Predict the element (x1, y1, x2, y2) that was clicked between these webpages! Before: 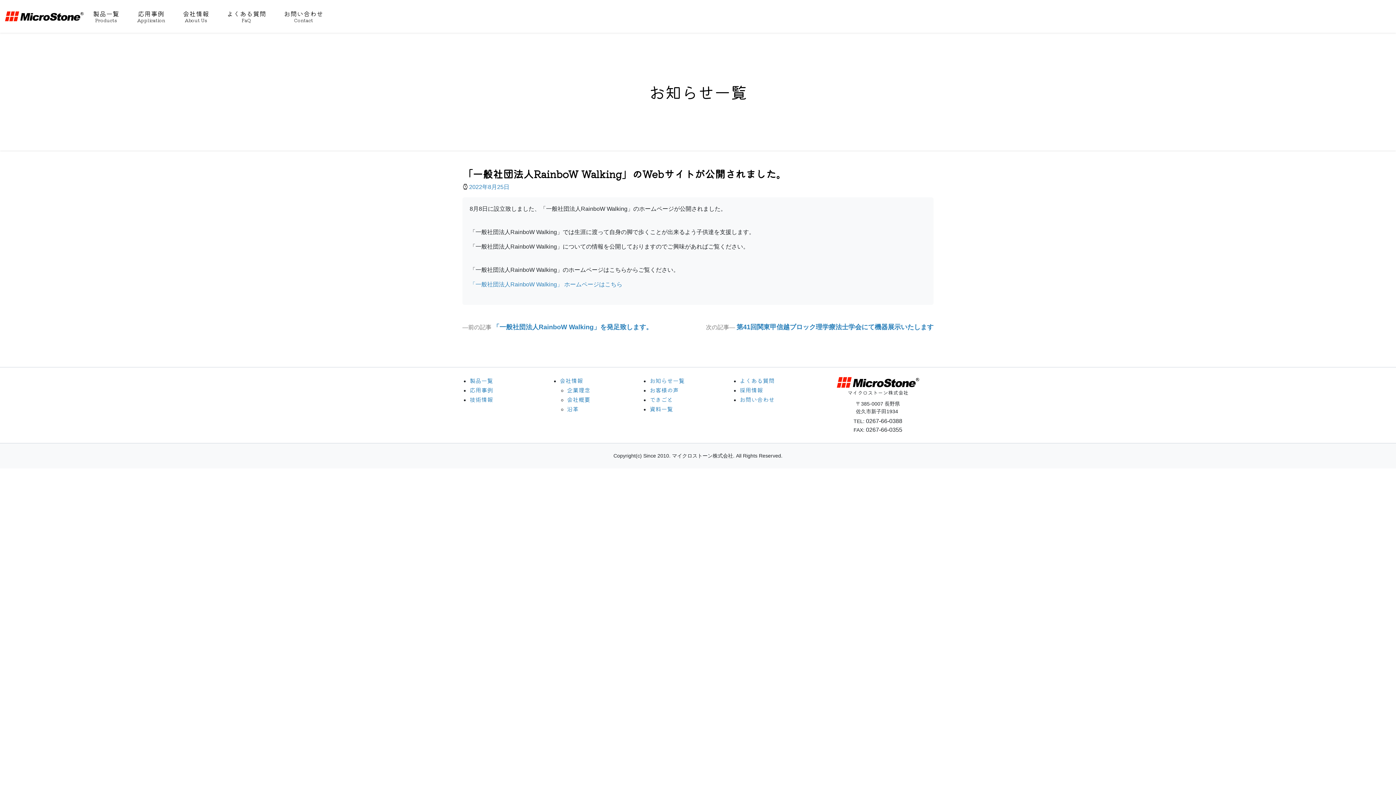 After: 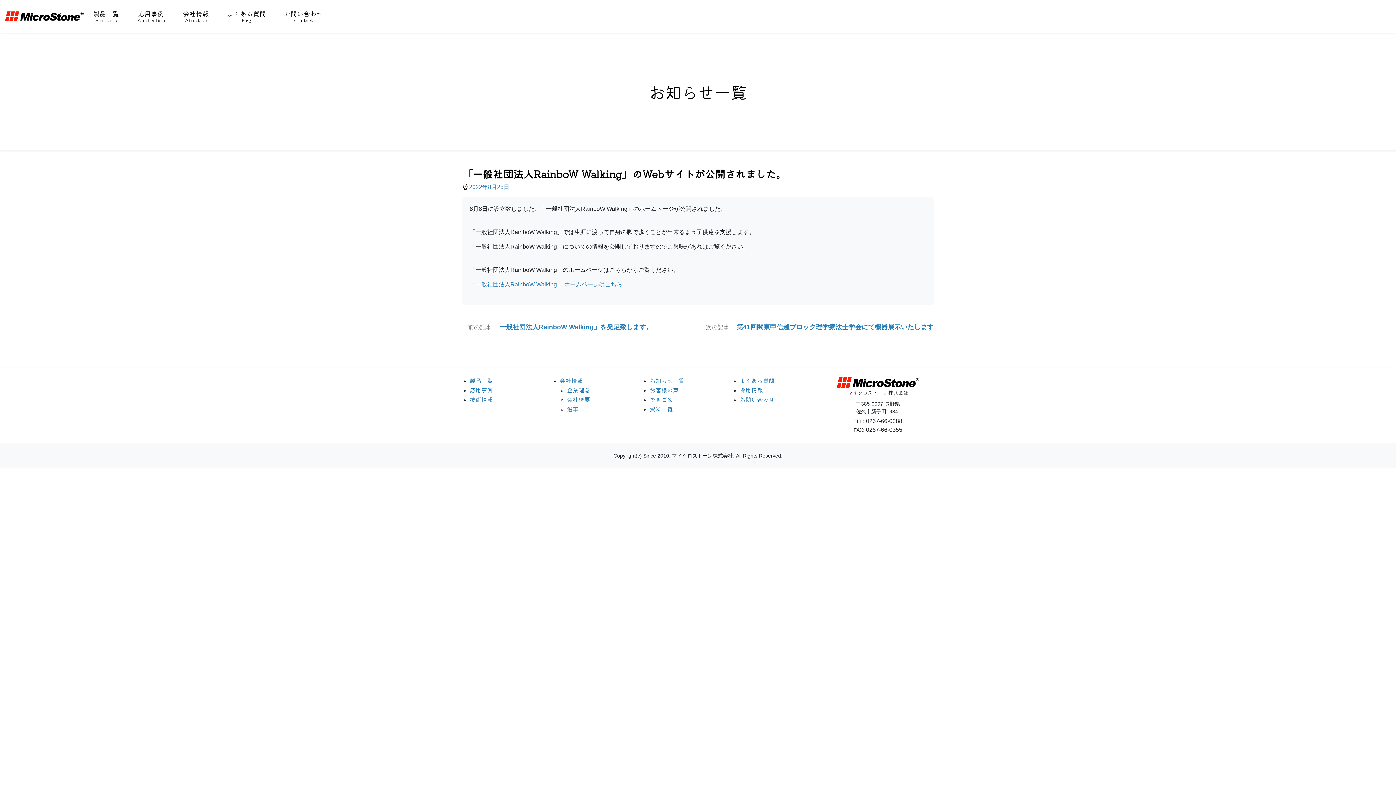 Action: label: 2022年8月25日 bbox: (469, 184, 509, 190)